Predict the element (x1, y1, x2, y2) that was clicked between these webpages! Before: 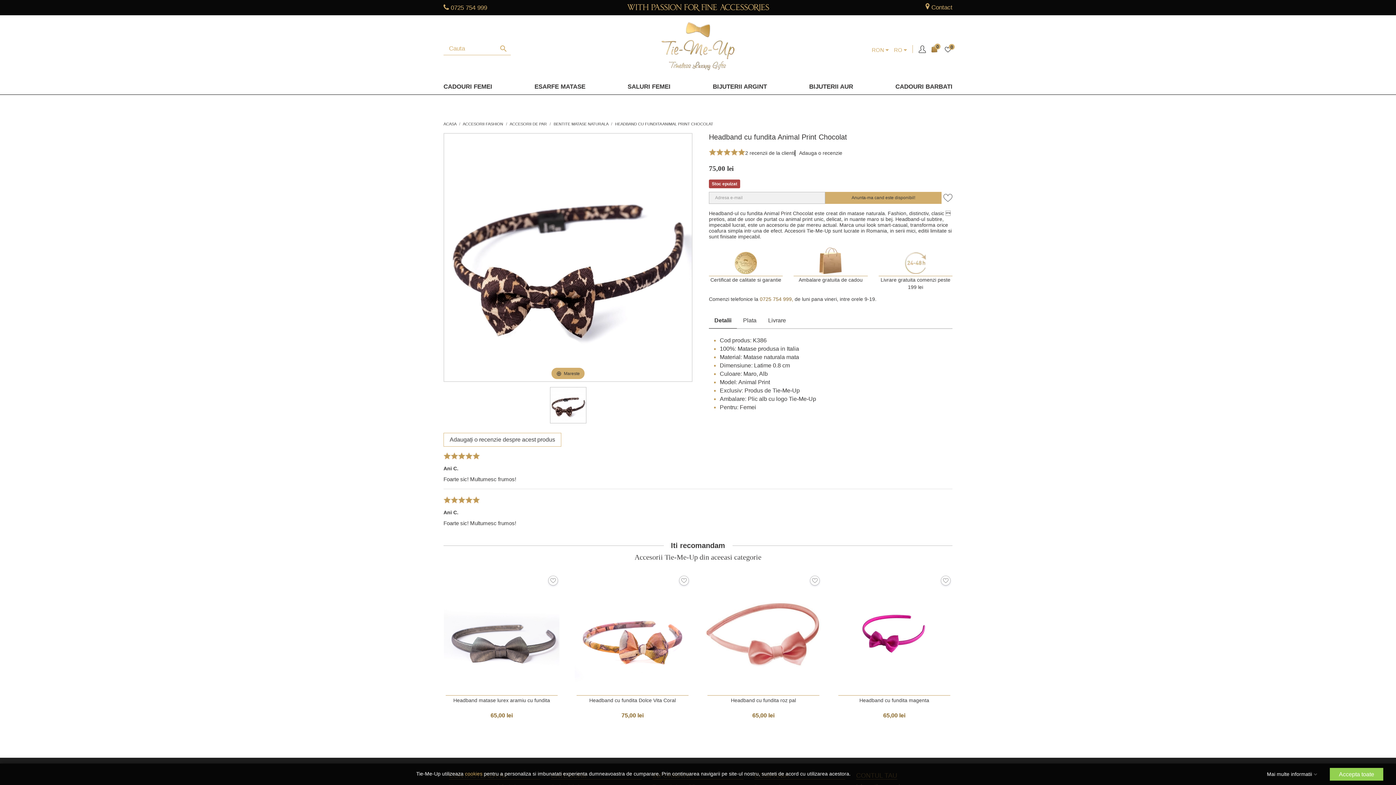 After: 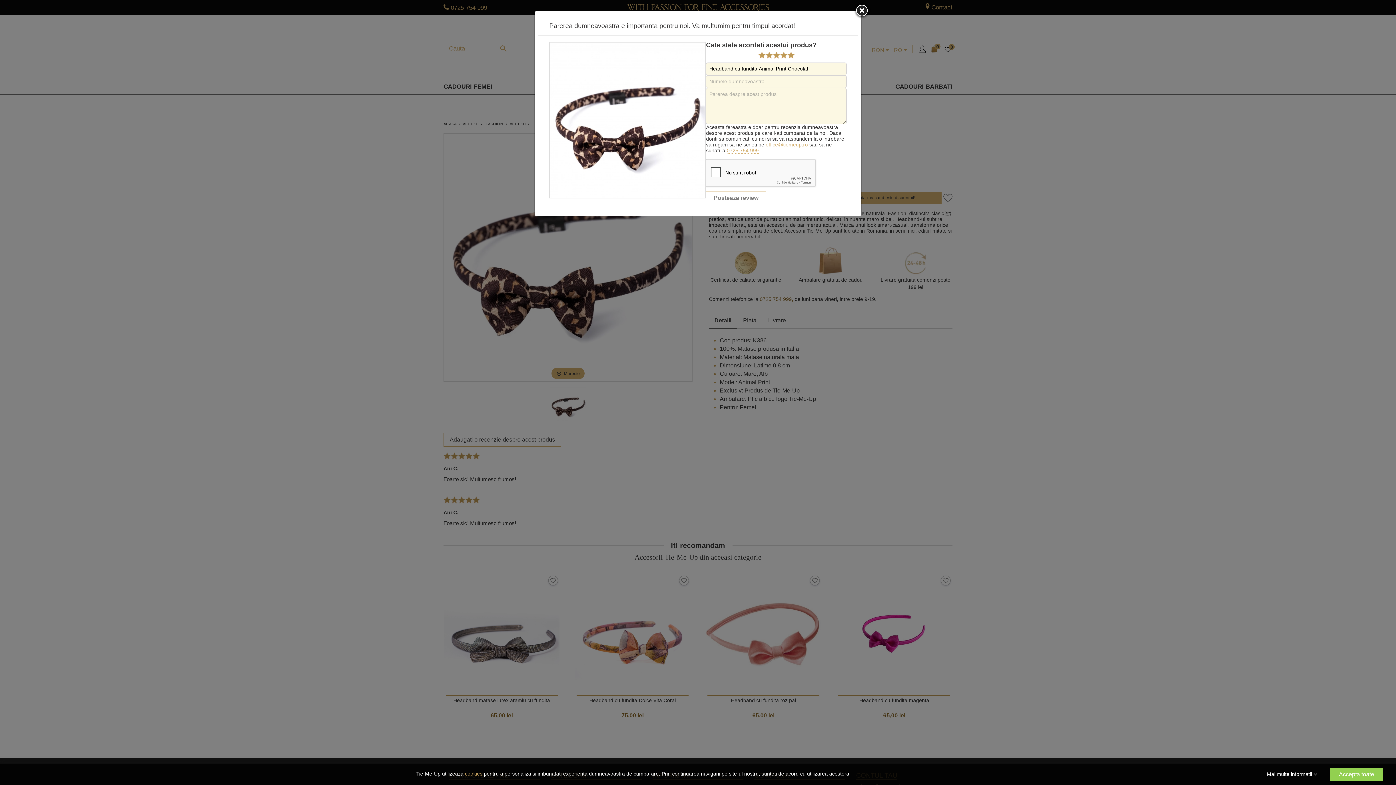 Action: label: Adaugați o recenzie despre acest produs bbox: (443, 684, 561, 697)